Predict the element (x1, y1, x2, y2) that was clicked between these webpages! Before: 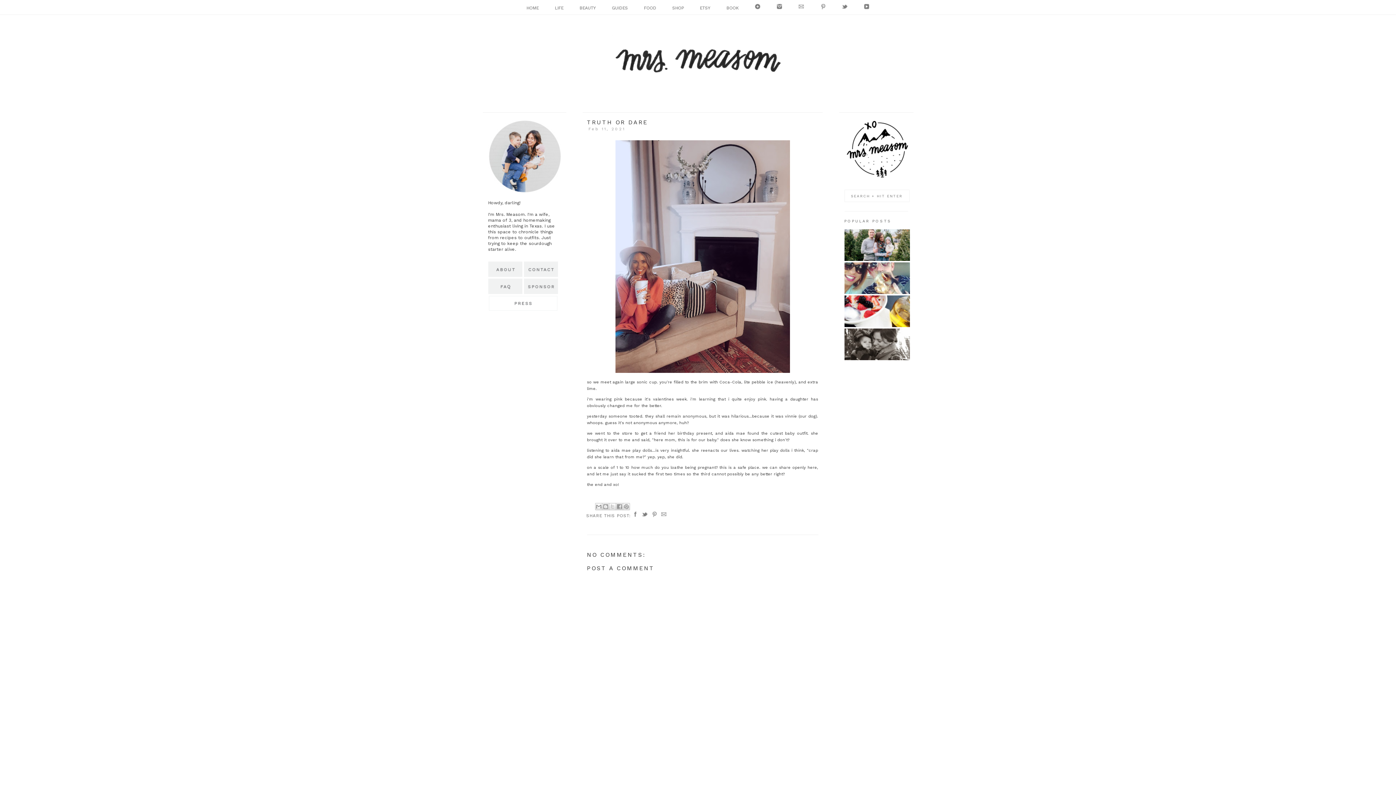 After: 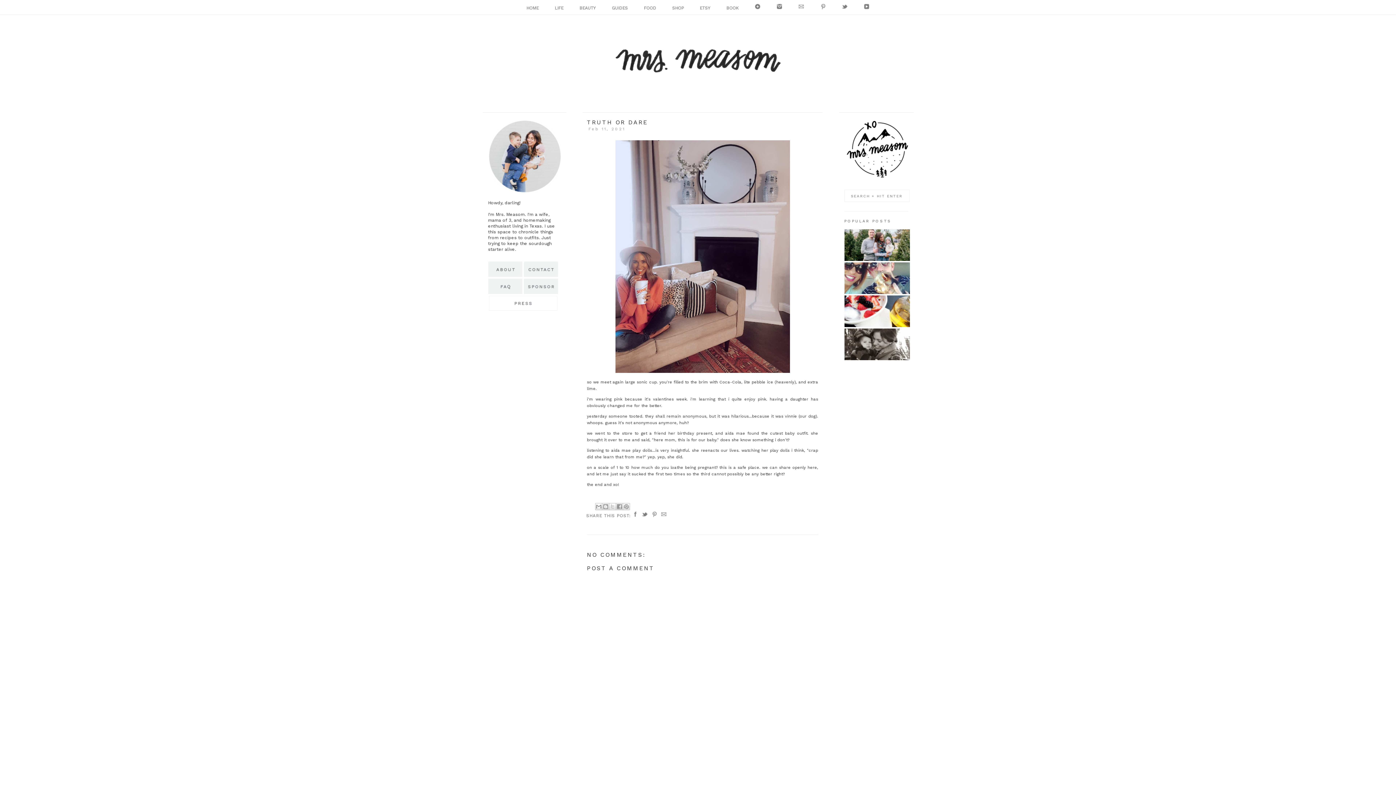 Action: bbox: (747, 0, 768, 14)